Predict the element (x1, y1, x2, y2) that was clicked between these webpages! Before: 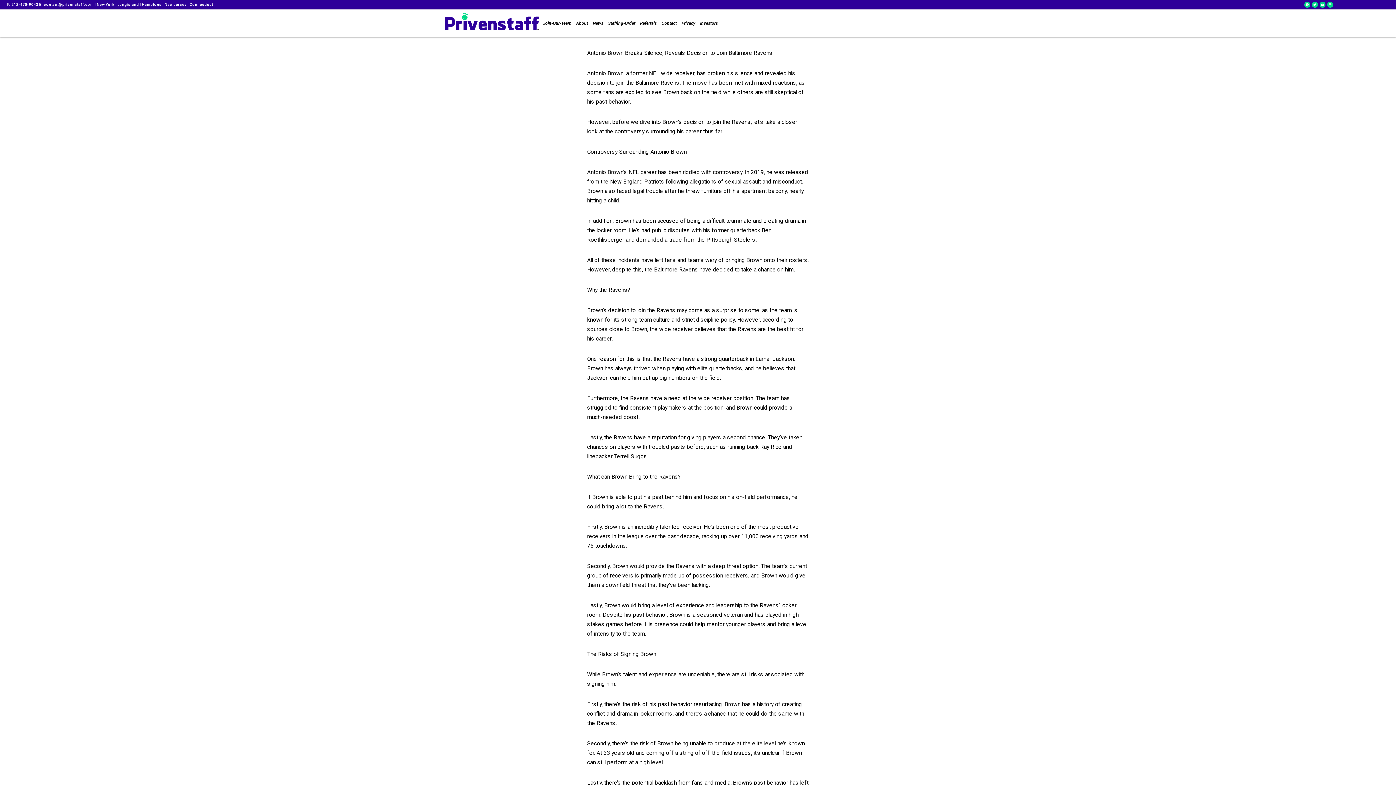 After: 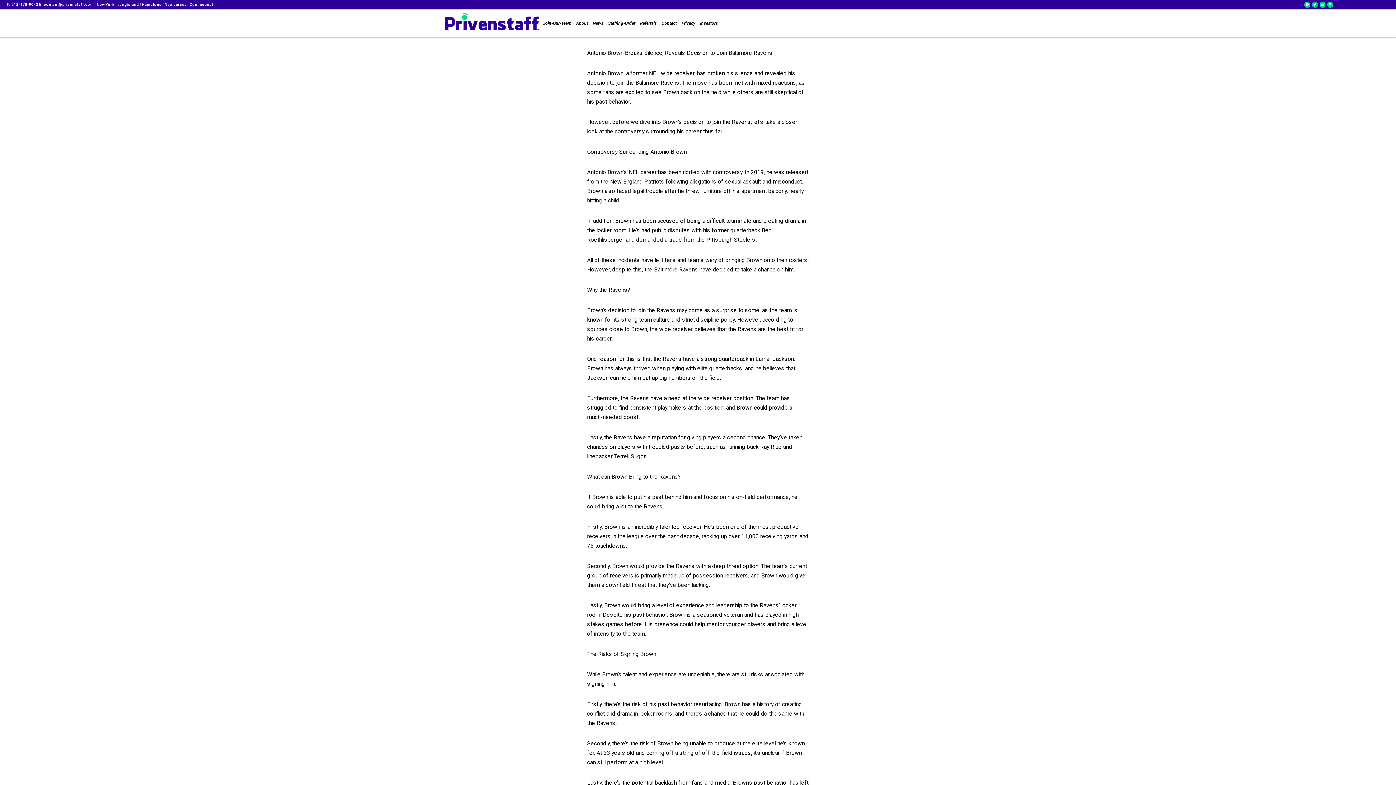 Action: label: Twitter bbox: (1312, 1, 1318, 7)